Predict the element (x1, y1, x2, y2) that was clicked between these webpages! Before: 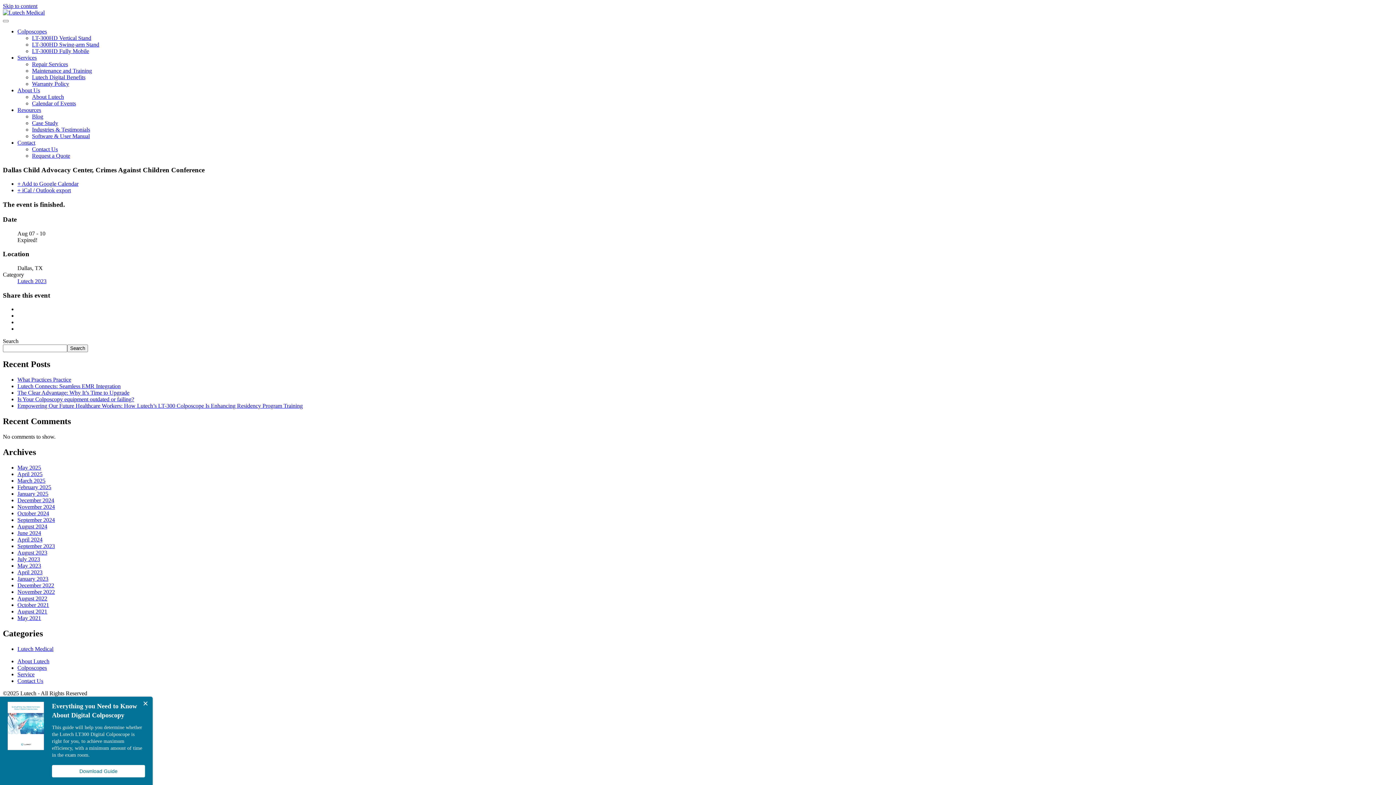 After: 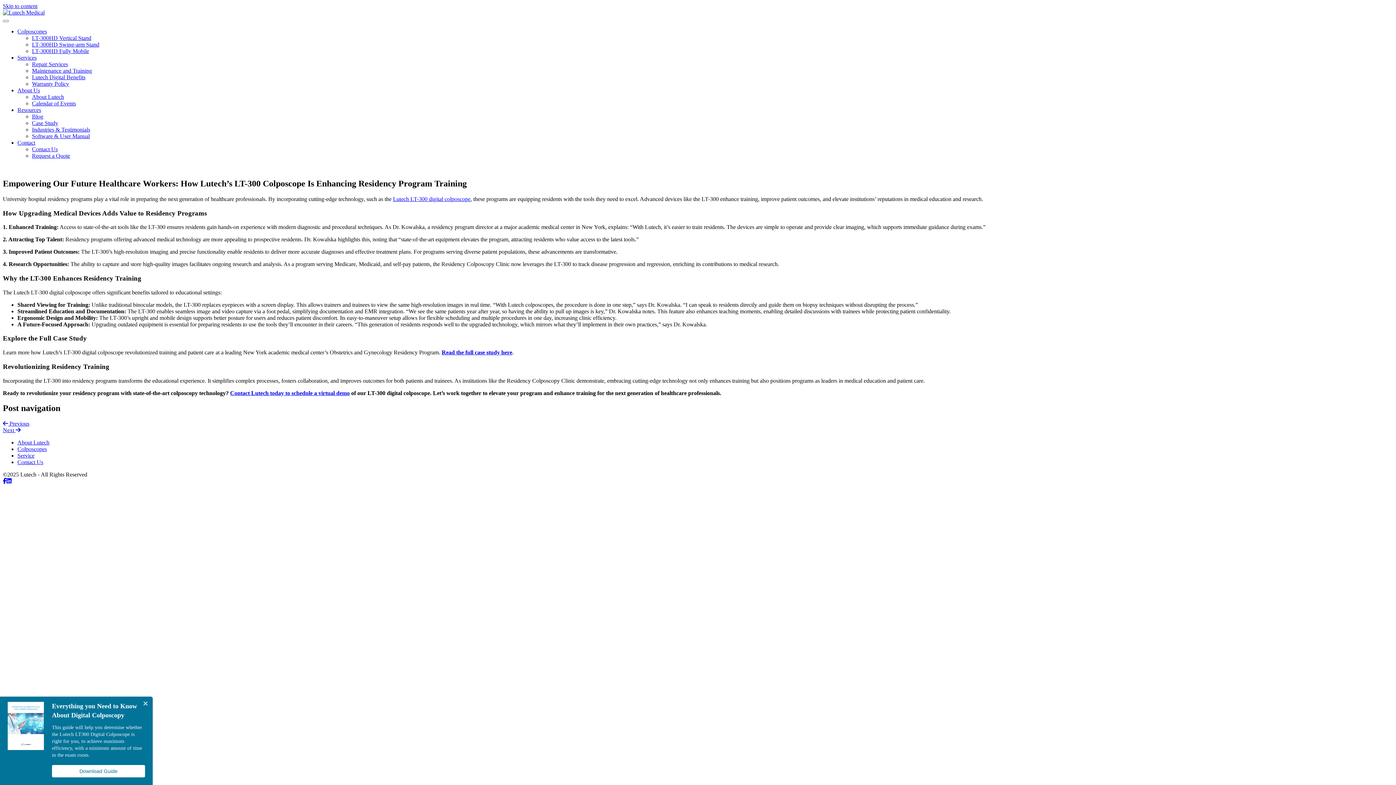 Action: bbox: (17, 403, 302, 409) label: Empowering Our Future Healthcare Workers: How Lutech’s LT-300 Colposcope Is Enhancing Residency Program Training